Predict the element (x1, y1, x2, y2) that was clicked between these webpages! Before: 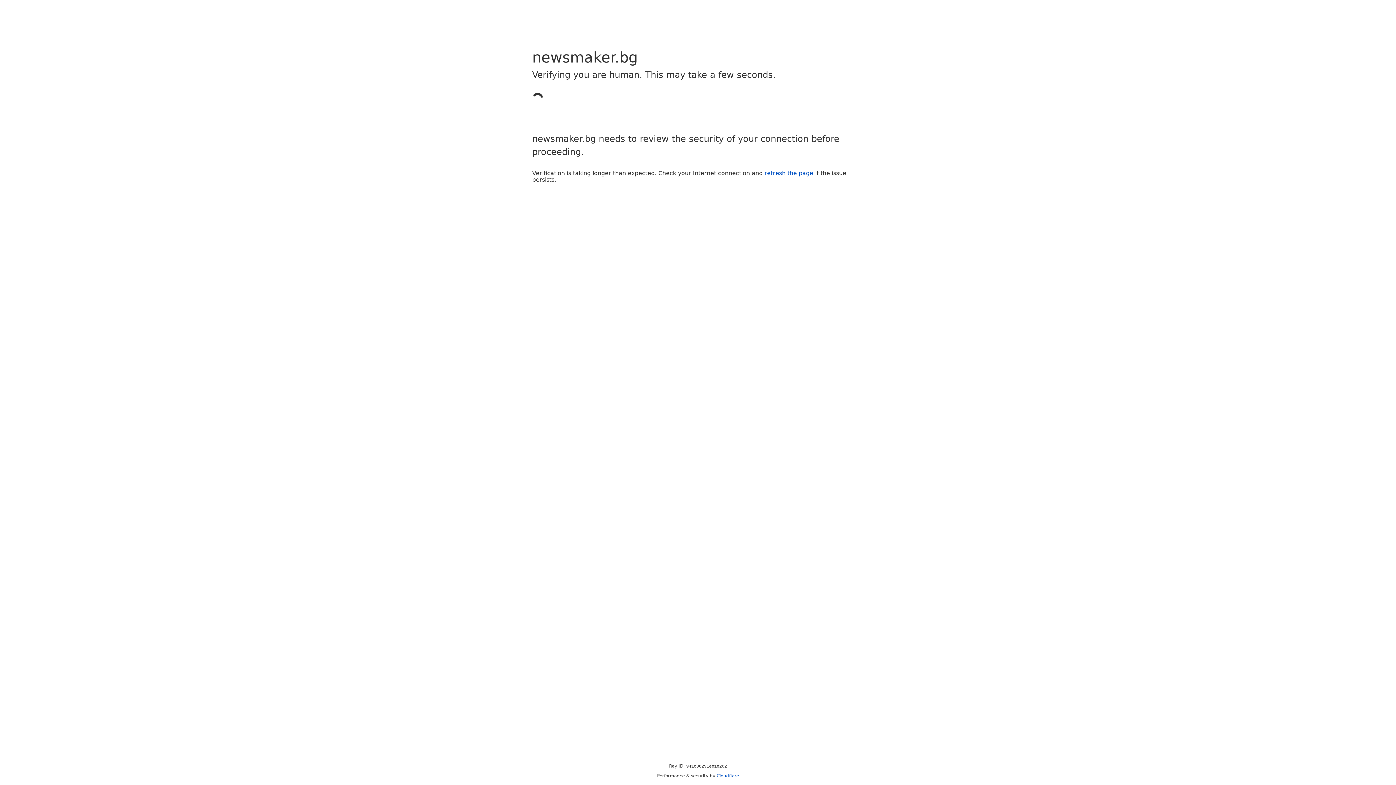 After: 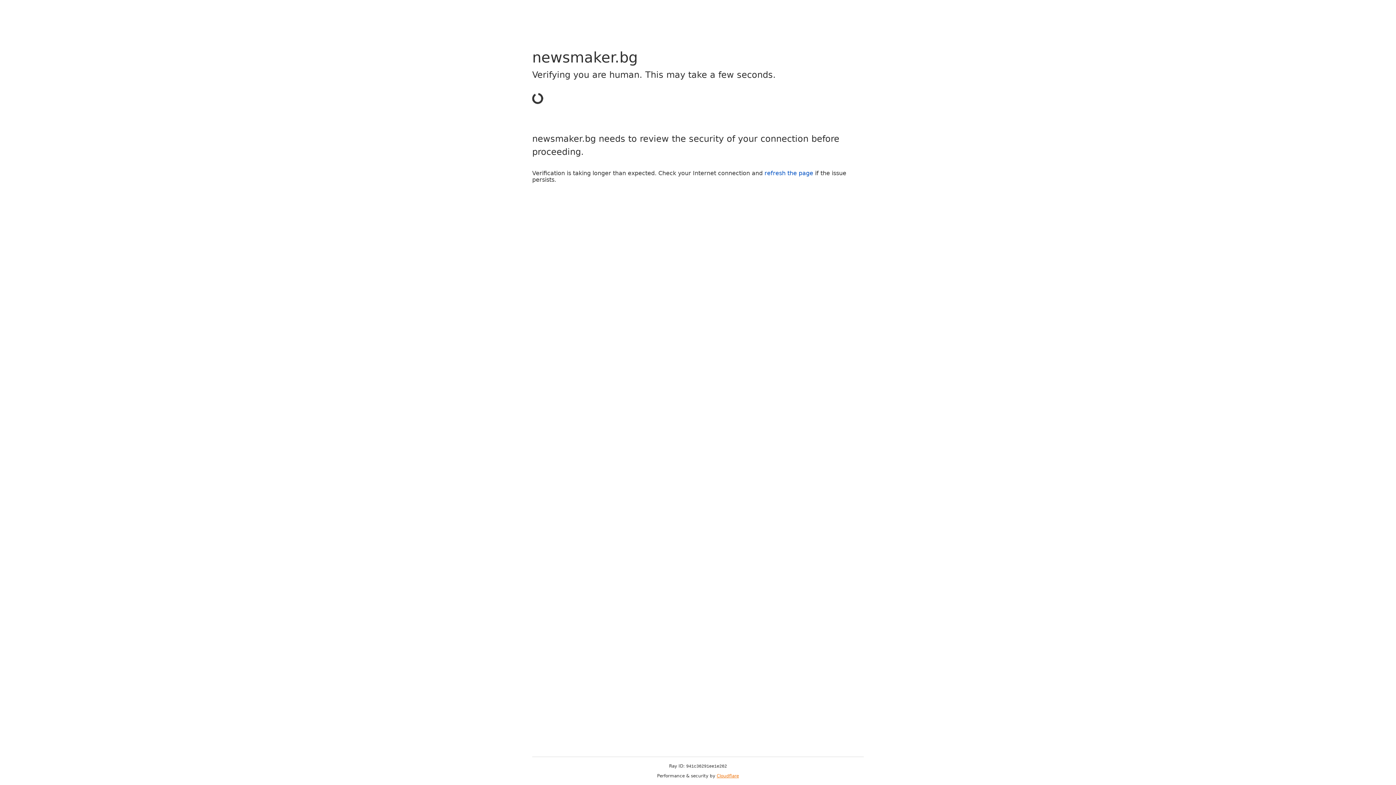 Action: label: Cloudflare bbox: (716, 773, 739, 778)